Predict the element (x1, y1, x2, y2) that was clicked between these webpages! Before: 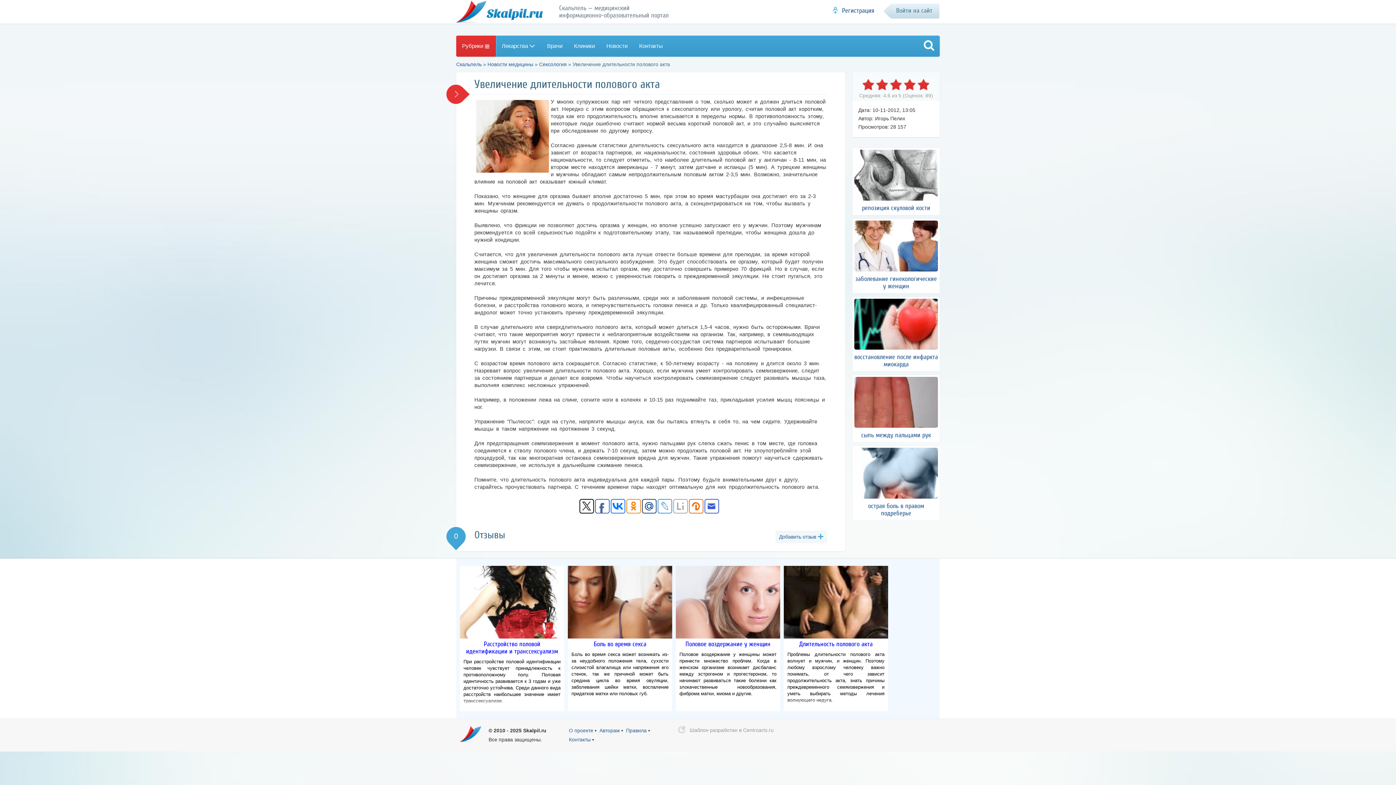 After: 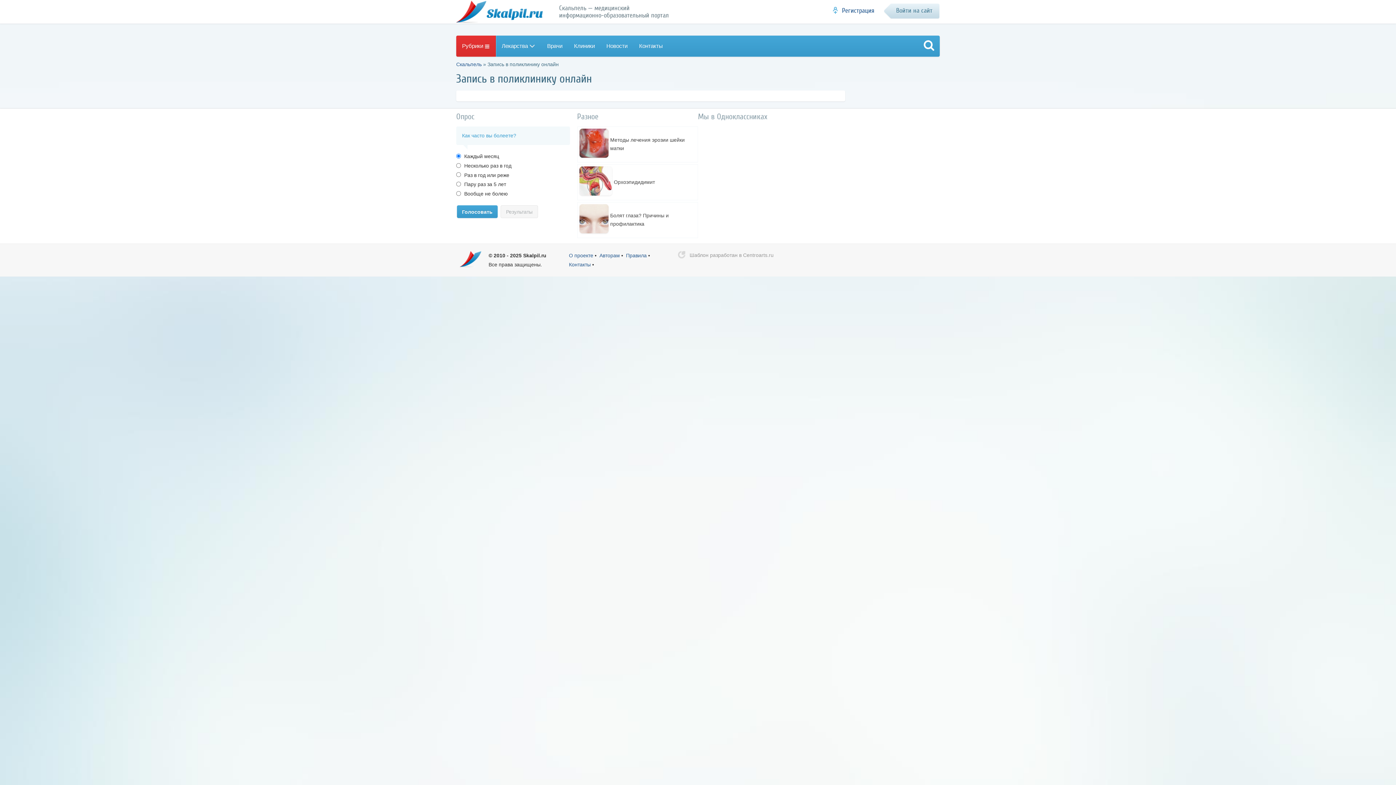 Action: bbox: (568, 35, 600, 56) label: Клиники